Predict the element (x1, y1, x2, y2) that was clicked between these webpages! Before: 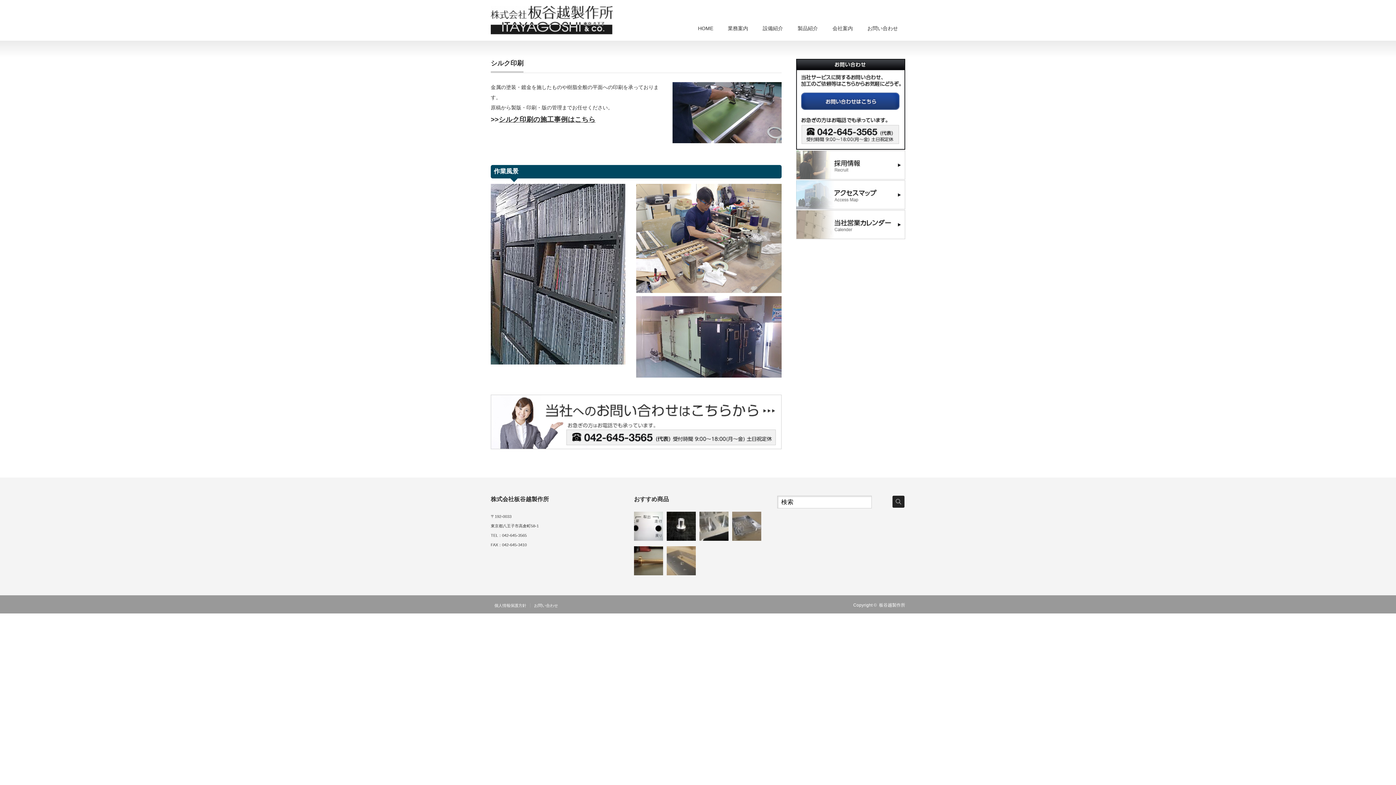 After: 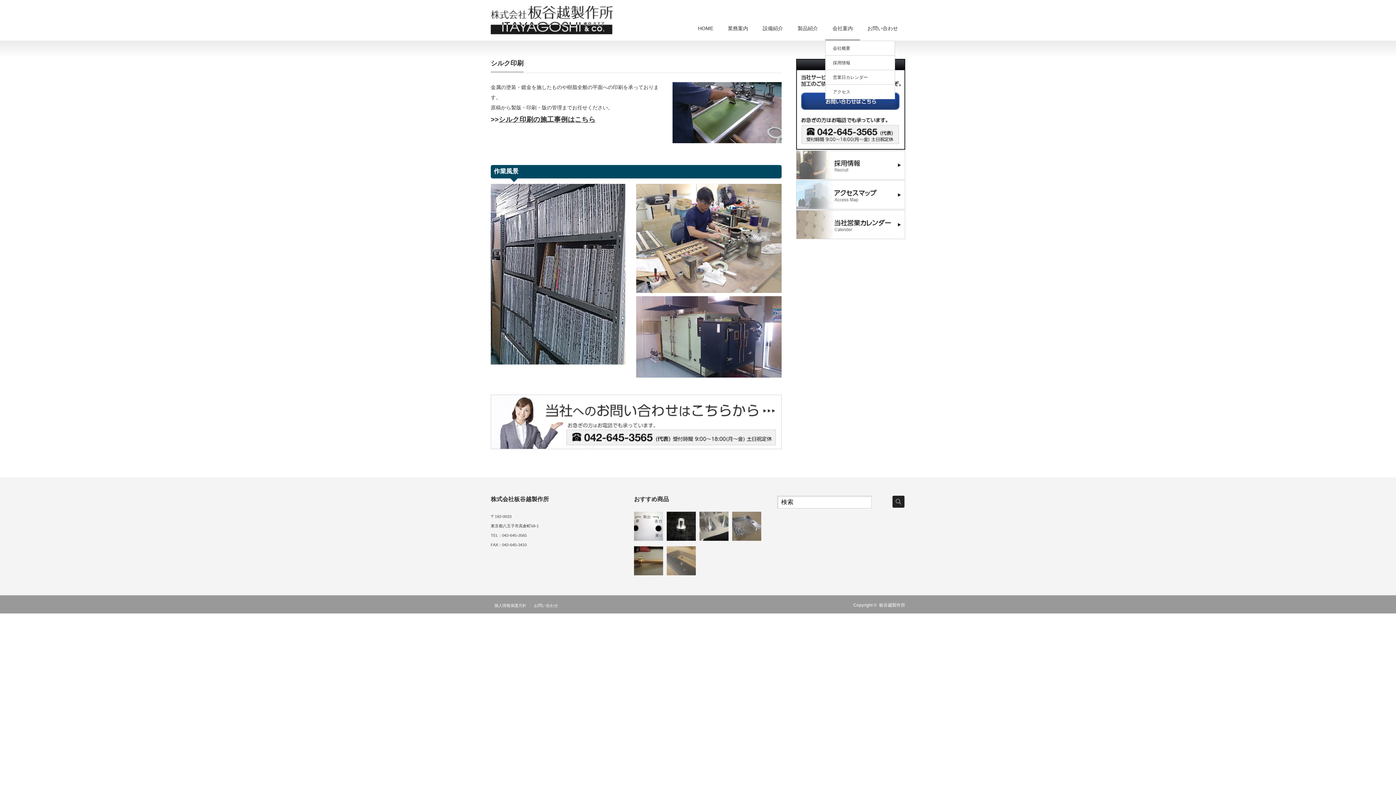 Action: label: 会社案内 bbox: (825, 17, 860, 40)